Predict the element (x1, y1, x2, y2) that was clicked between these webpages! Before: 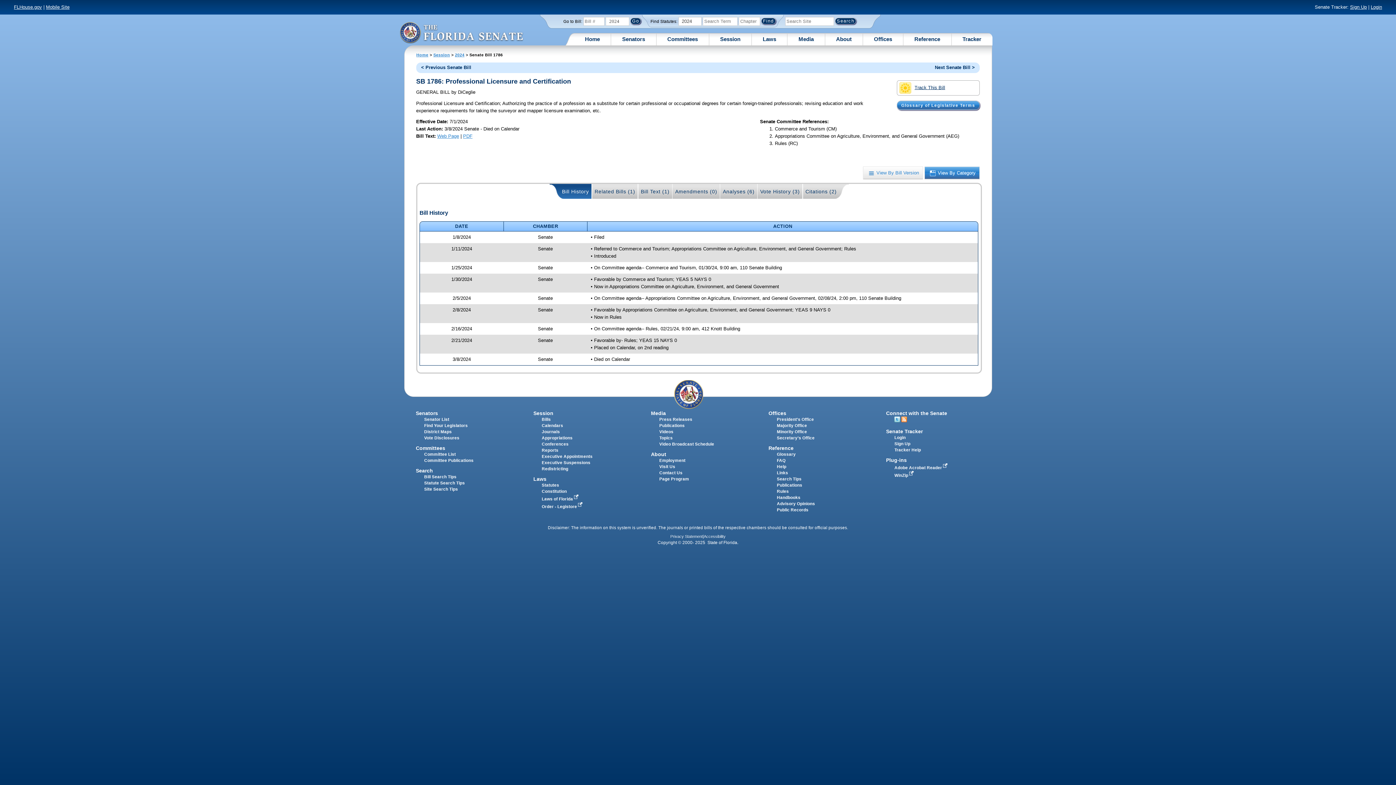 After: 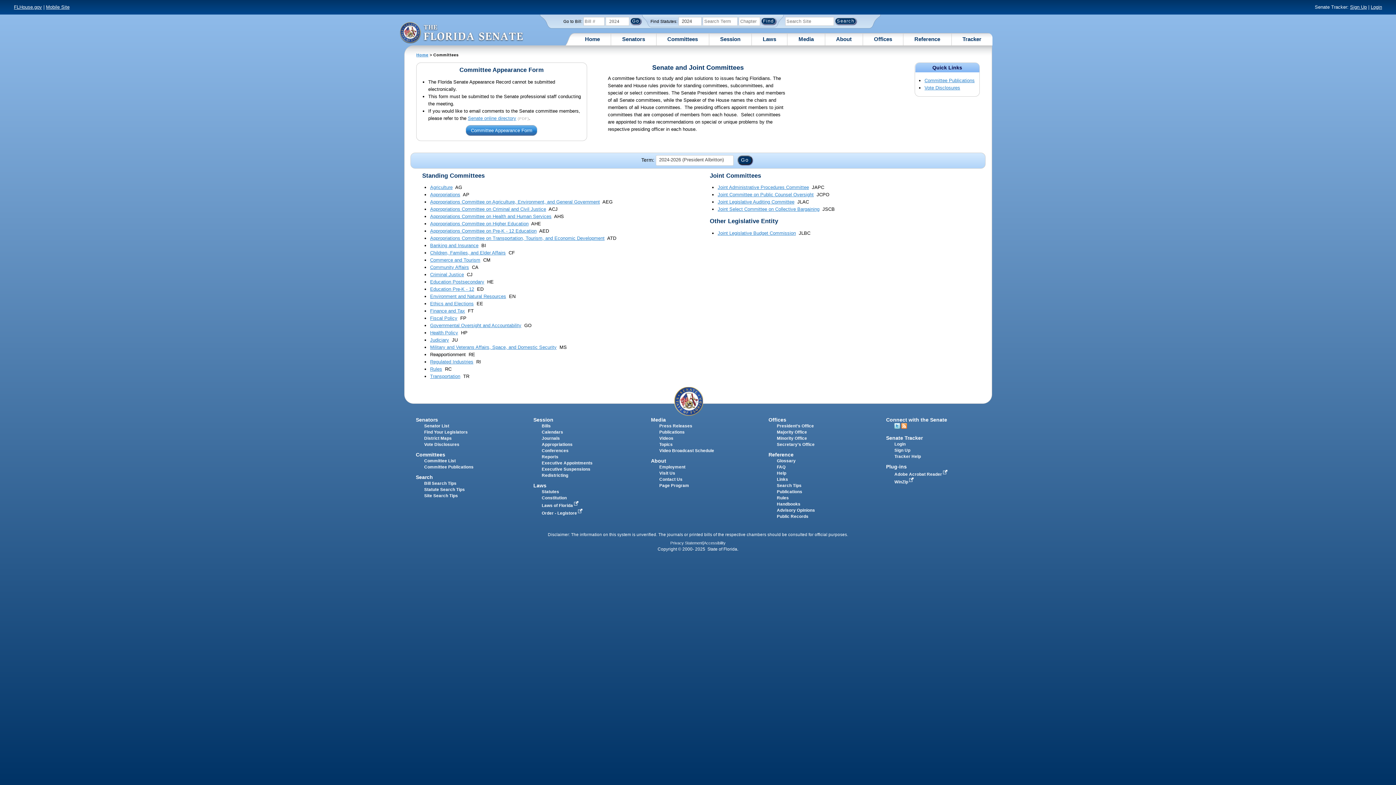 Action: label: Committees bbox: (415, 445, 445, 451)